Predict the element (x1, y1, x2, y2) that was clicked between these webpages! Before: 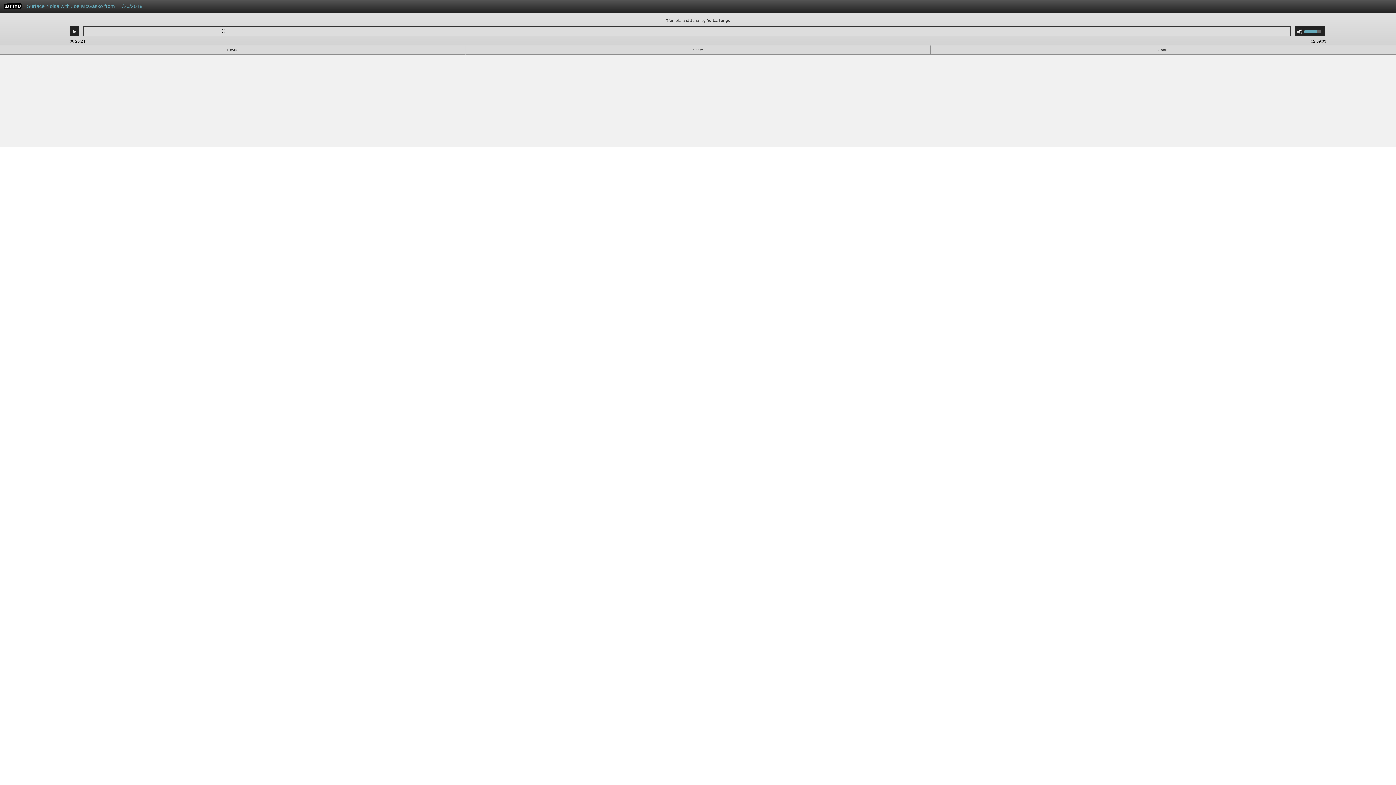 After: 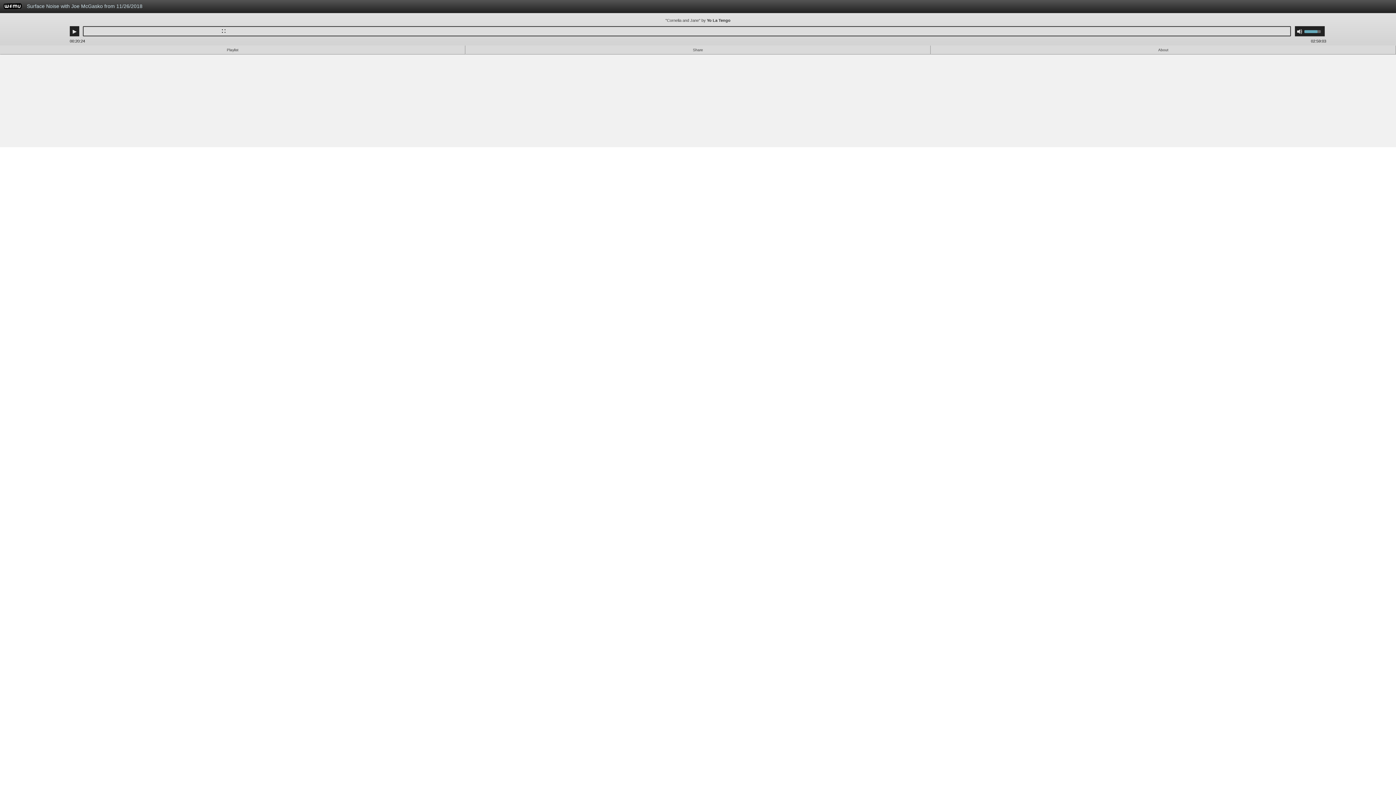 Action: bbox: (23, 0, 995, 16) label: Surface Noise with Joe McGasko from 11/26/2018